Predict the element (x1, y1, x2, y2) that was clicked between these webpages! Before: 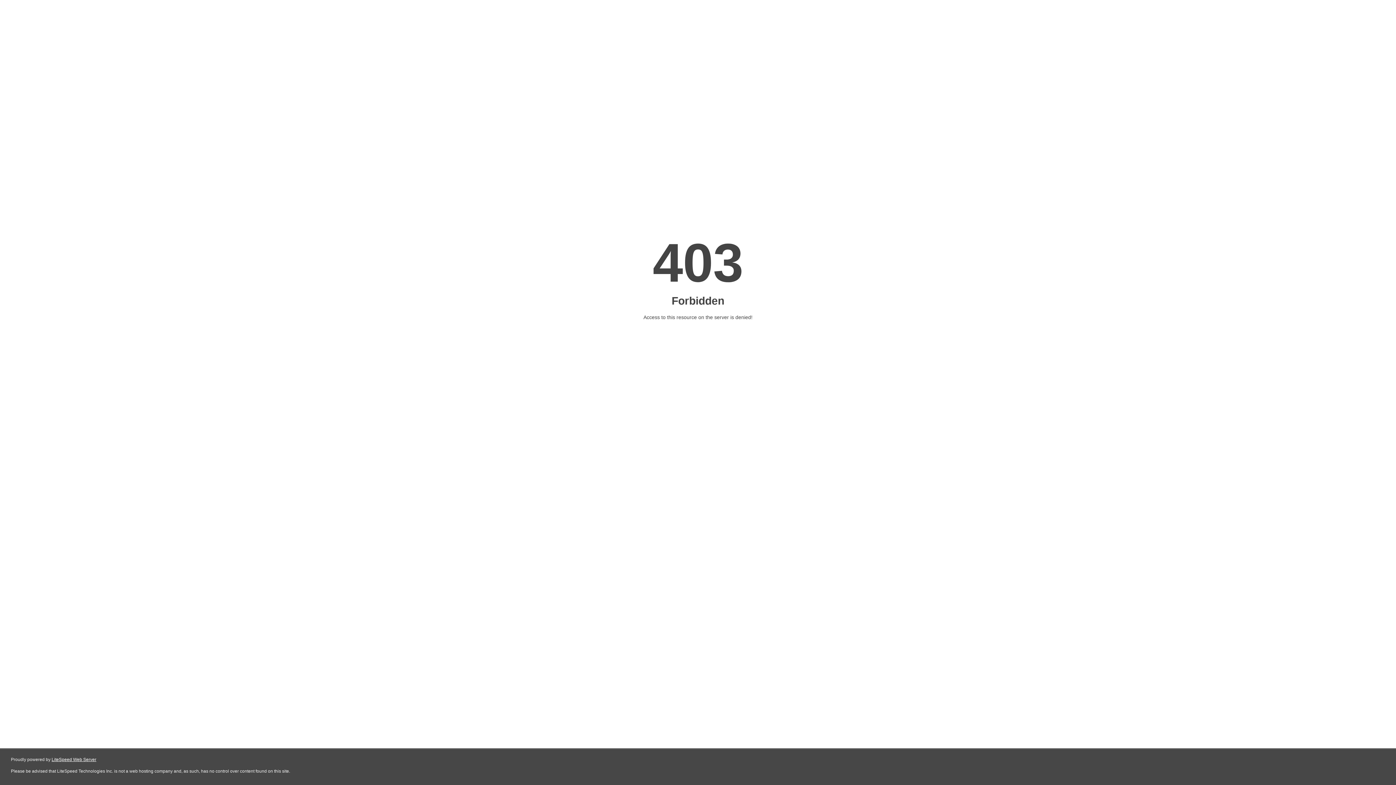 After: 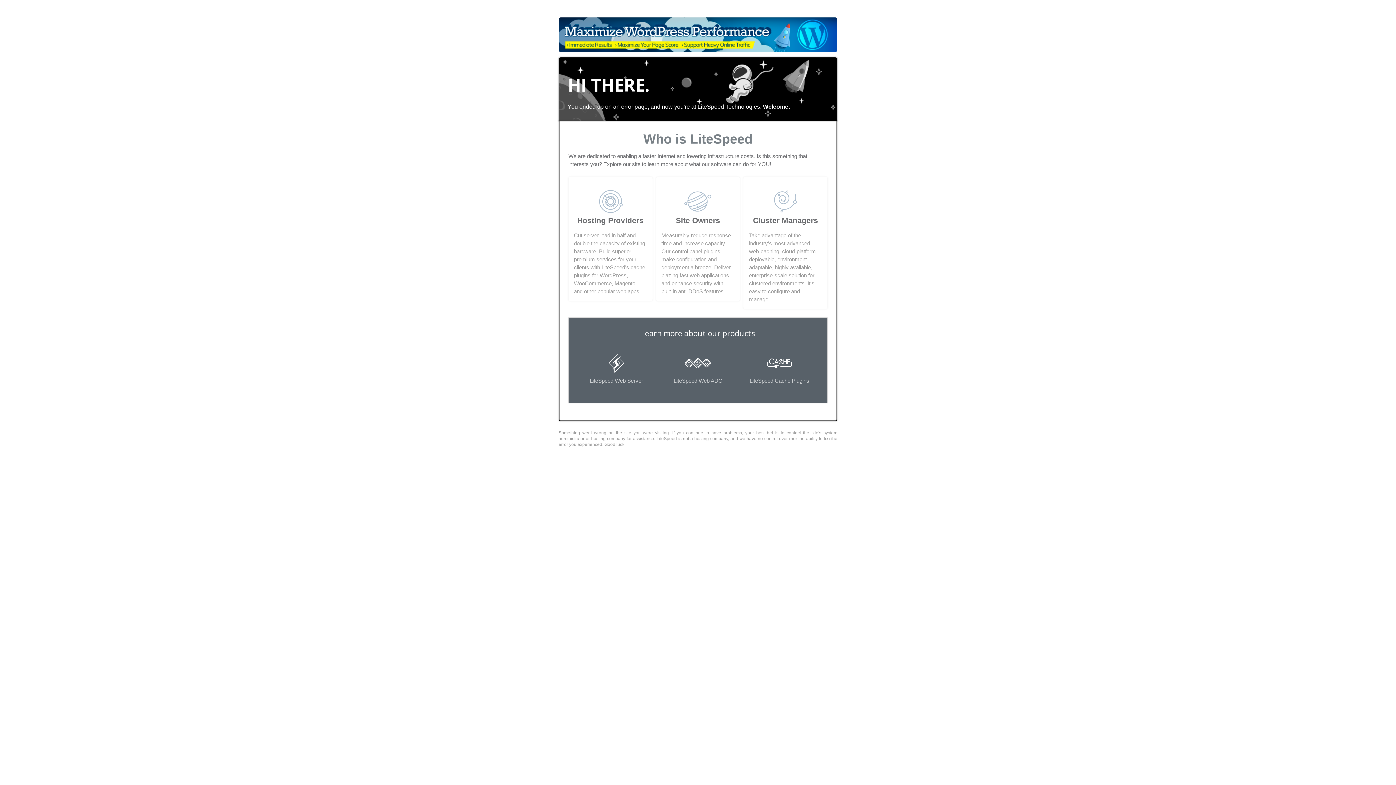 Action: label: LiteSpeed Web Server bbox: (51, 757, 96, 762)